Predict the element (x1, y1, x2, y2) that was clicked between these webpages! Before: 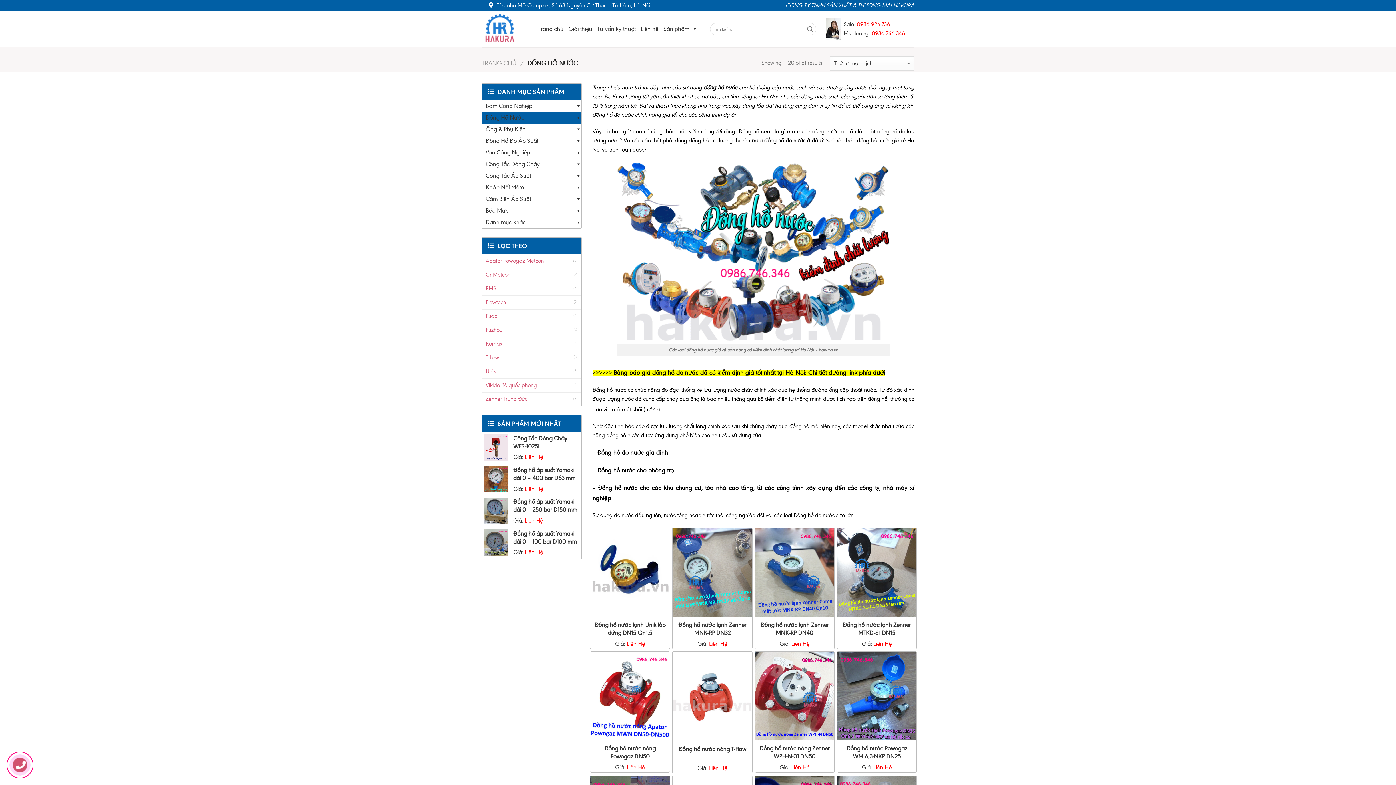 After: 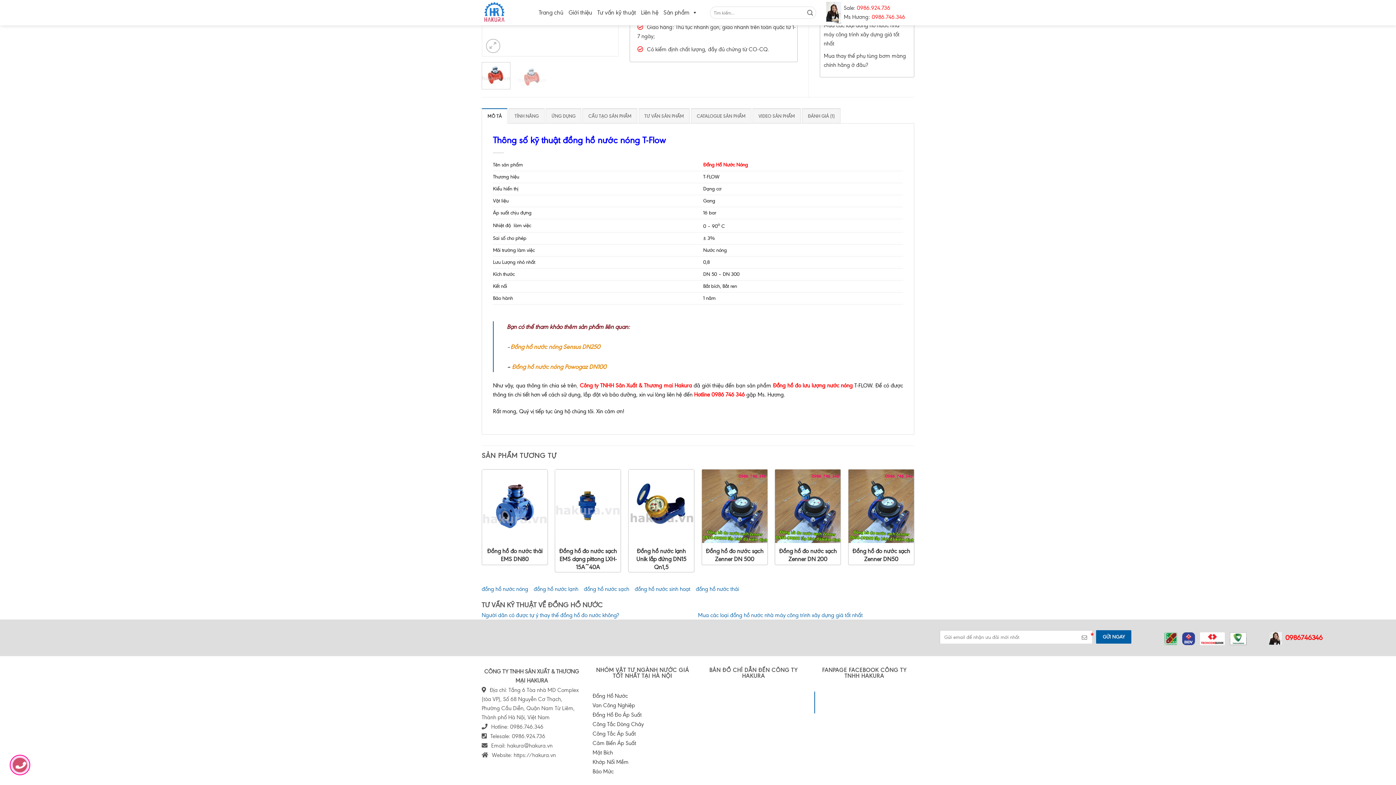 Action: bbox: (678, 745, 746, 763) label: Đồng hồ nước nóng T-Flow